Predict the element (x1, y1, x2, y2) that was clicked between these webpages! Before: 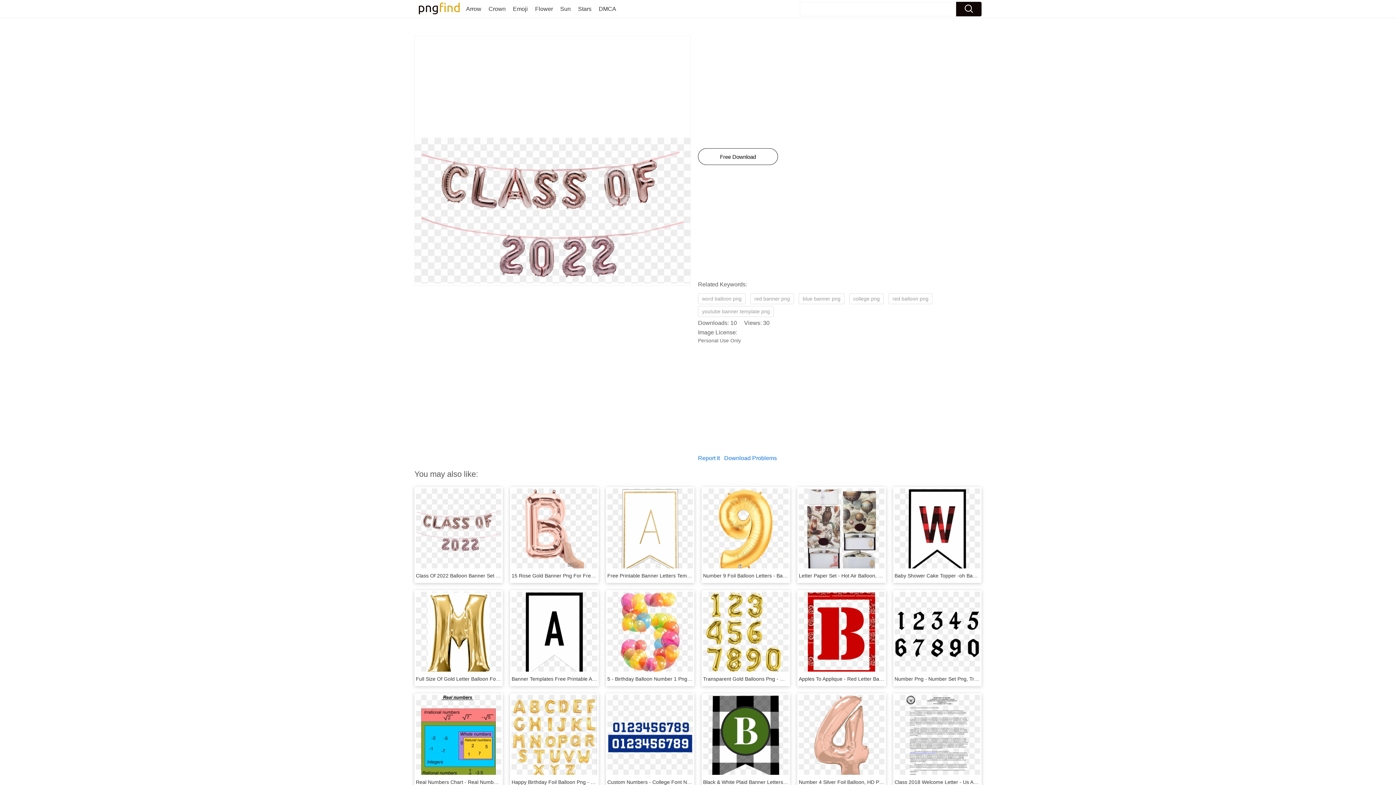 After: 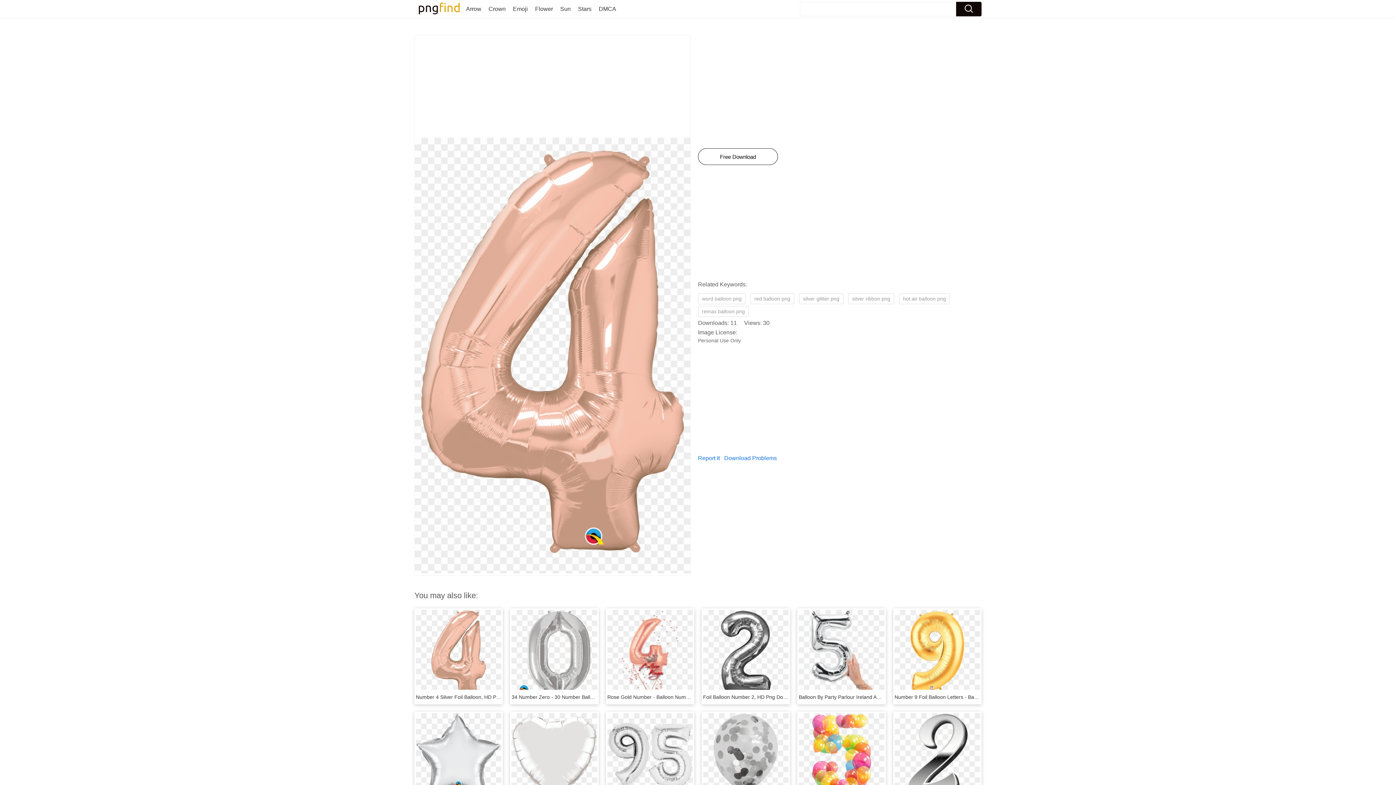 Action: bbox: (799, 779, 909, 785) label: Number 4 Silver Foil Balloon, HD Png Download